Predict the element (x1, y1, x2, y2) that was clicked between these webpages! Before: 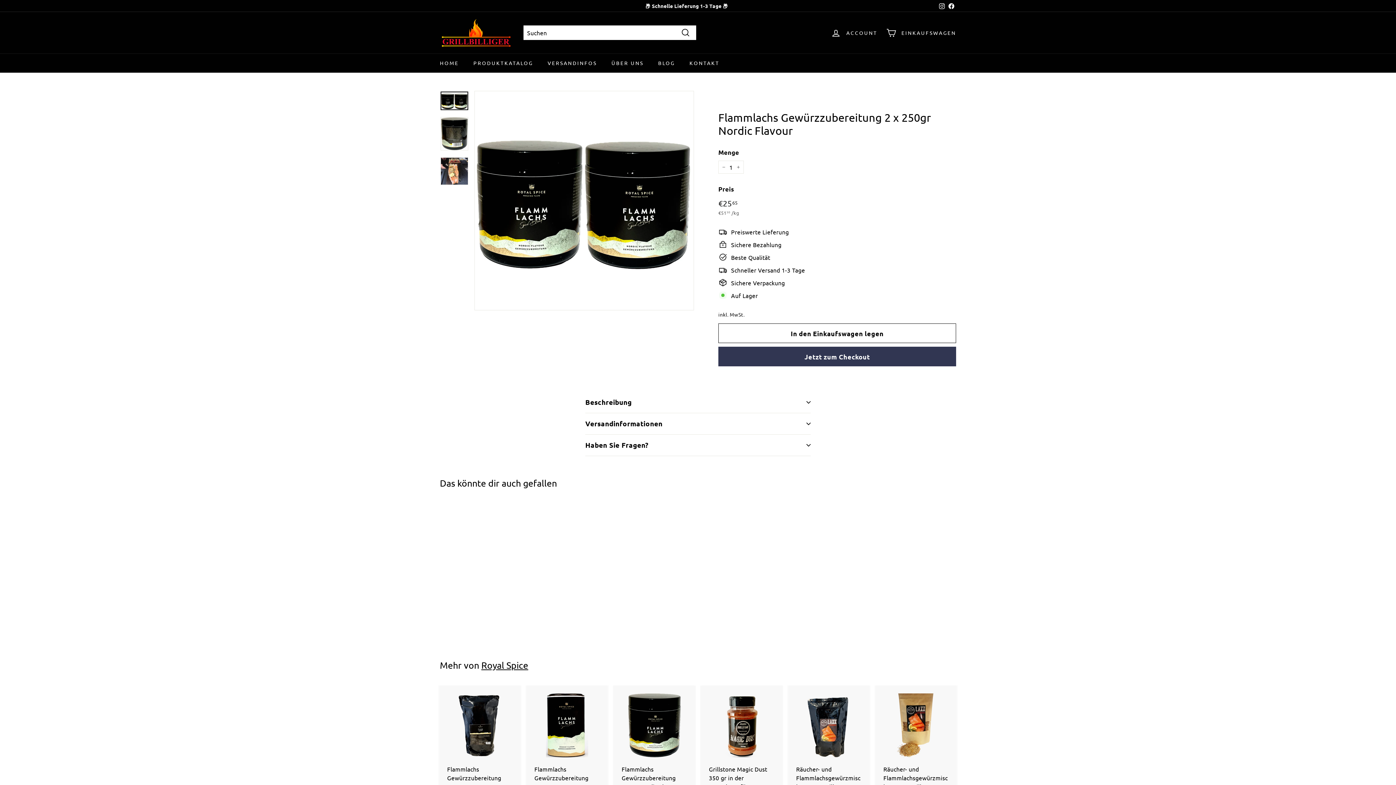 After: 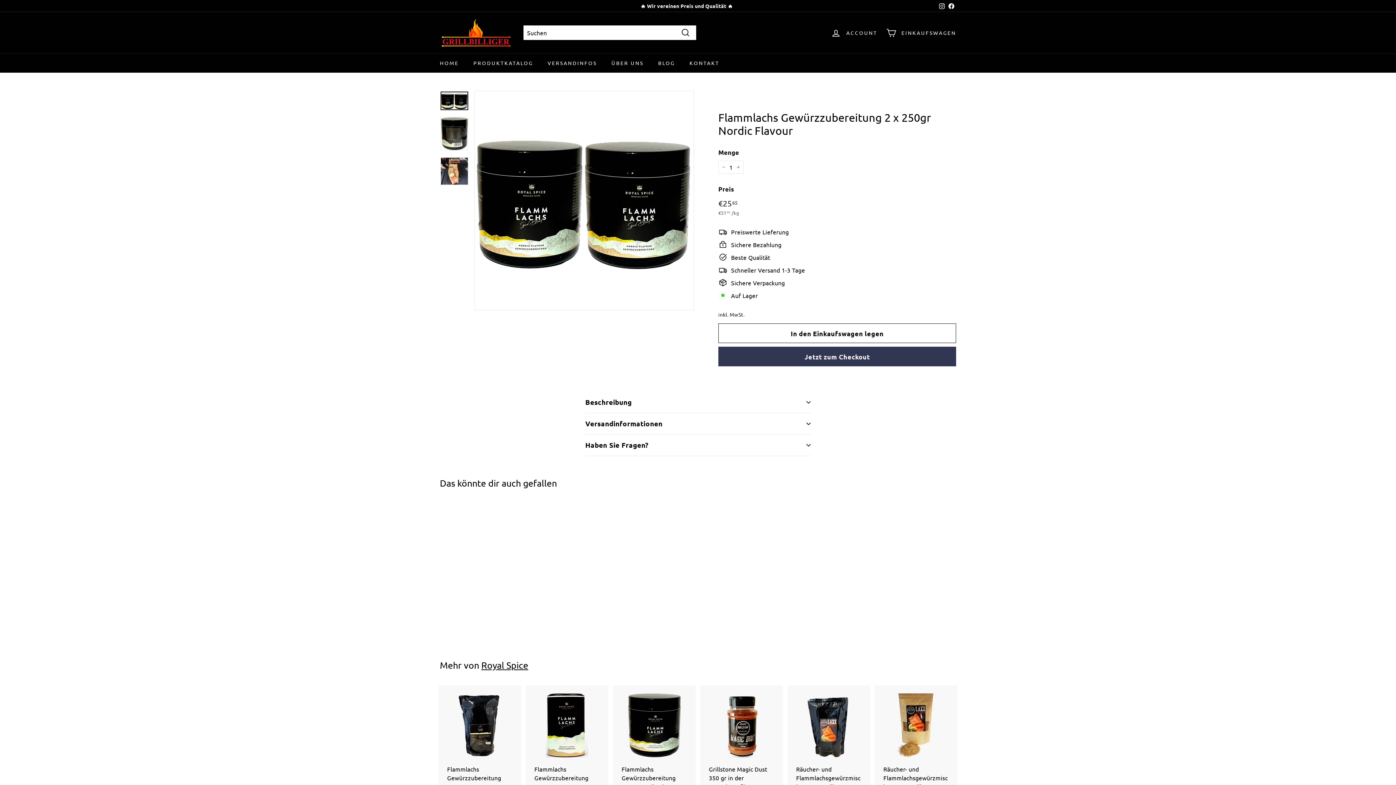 Action: bbox: (440, 503, 520, 634) label: Flammlachs Gewürzzubereitung 2 x 250gr Nordic Flavour
€2565
€25,65
€51,30/kg